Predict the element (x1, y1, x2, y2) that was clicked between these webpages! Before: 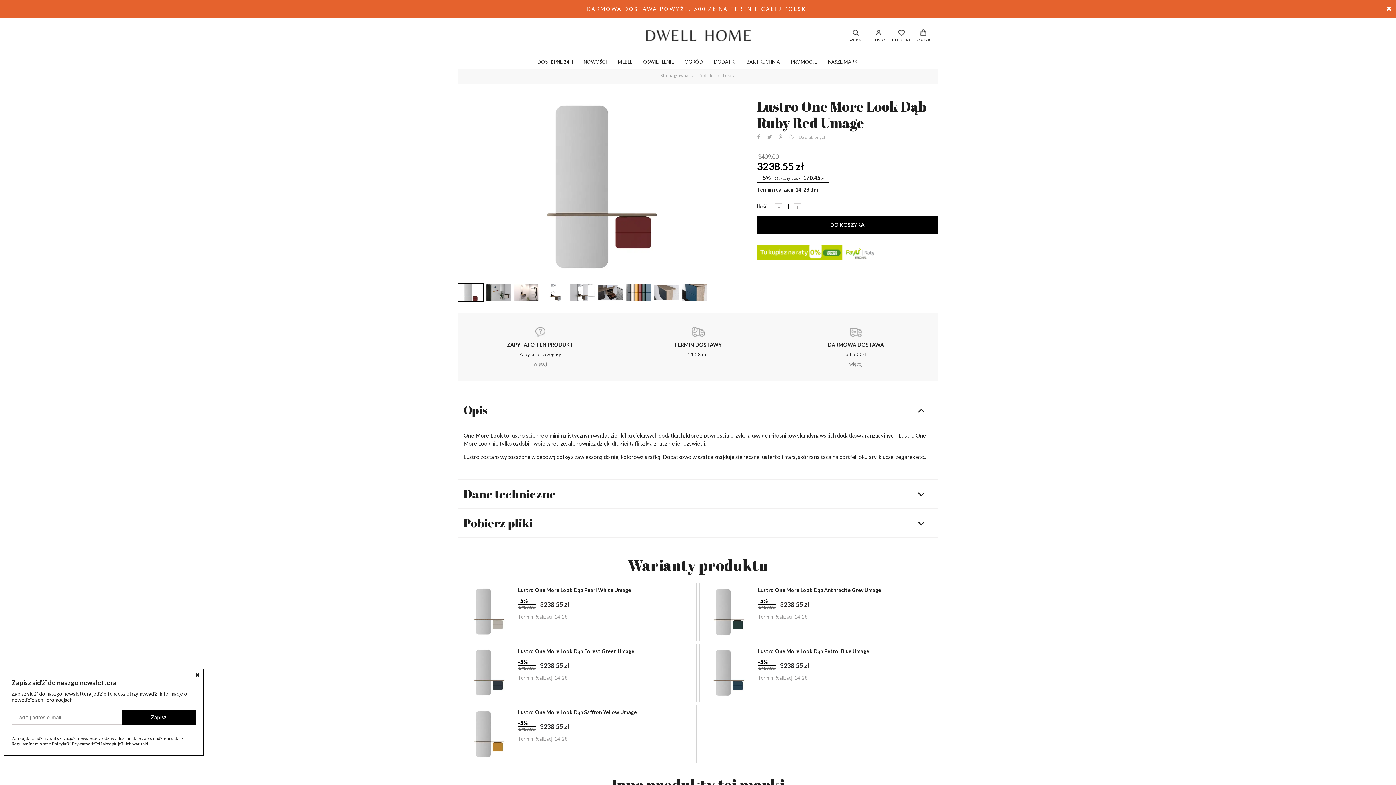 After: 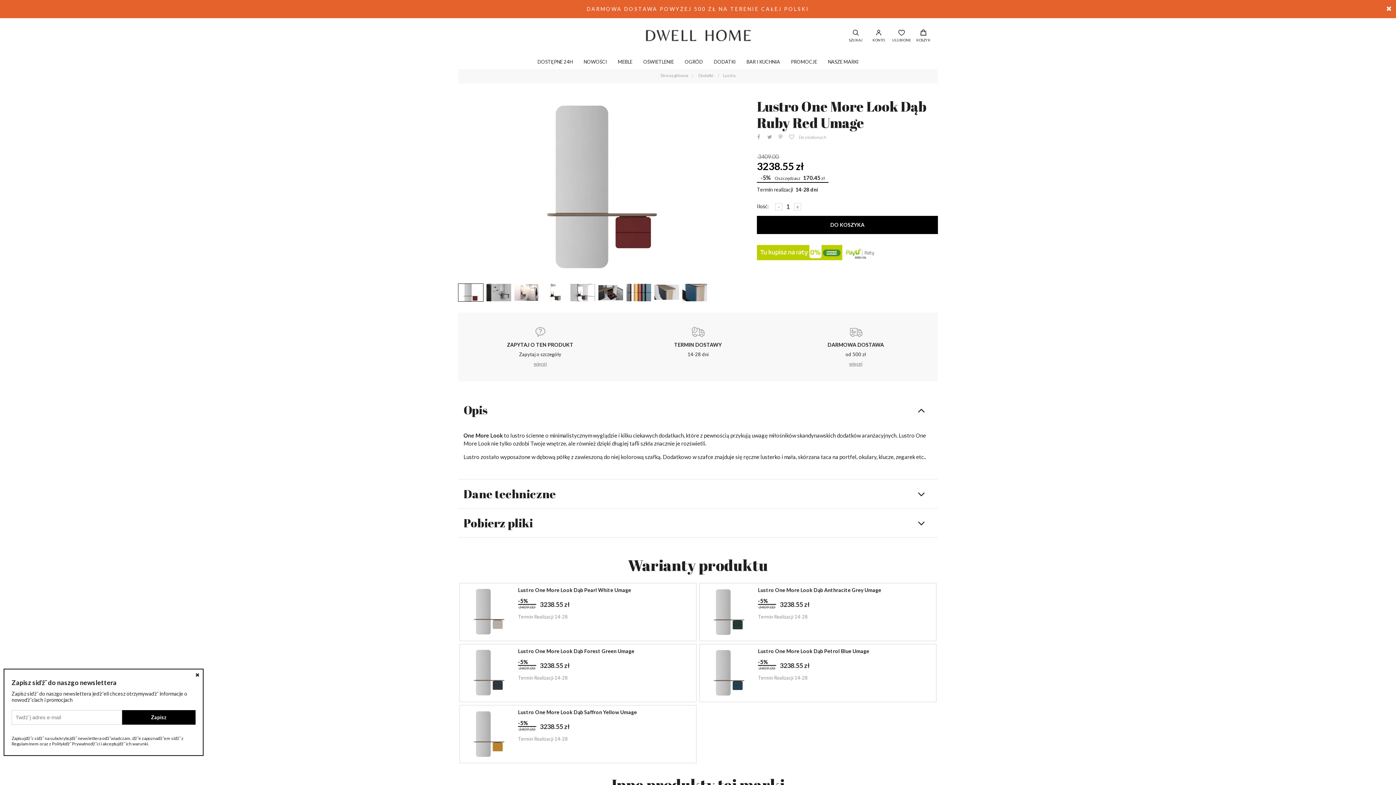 Action: bbox: (0, 0, 1396, 18) label: DARMOWA DOSTAWA POWYŻEJ 500 ZŁ NA TERENIE CAŁEJ POLSKI